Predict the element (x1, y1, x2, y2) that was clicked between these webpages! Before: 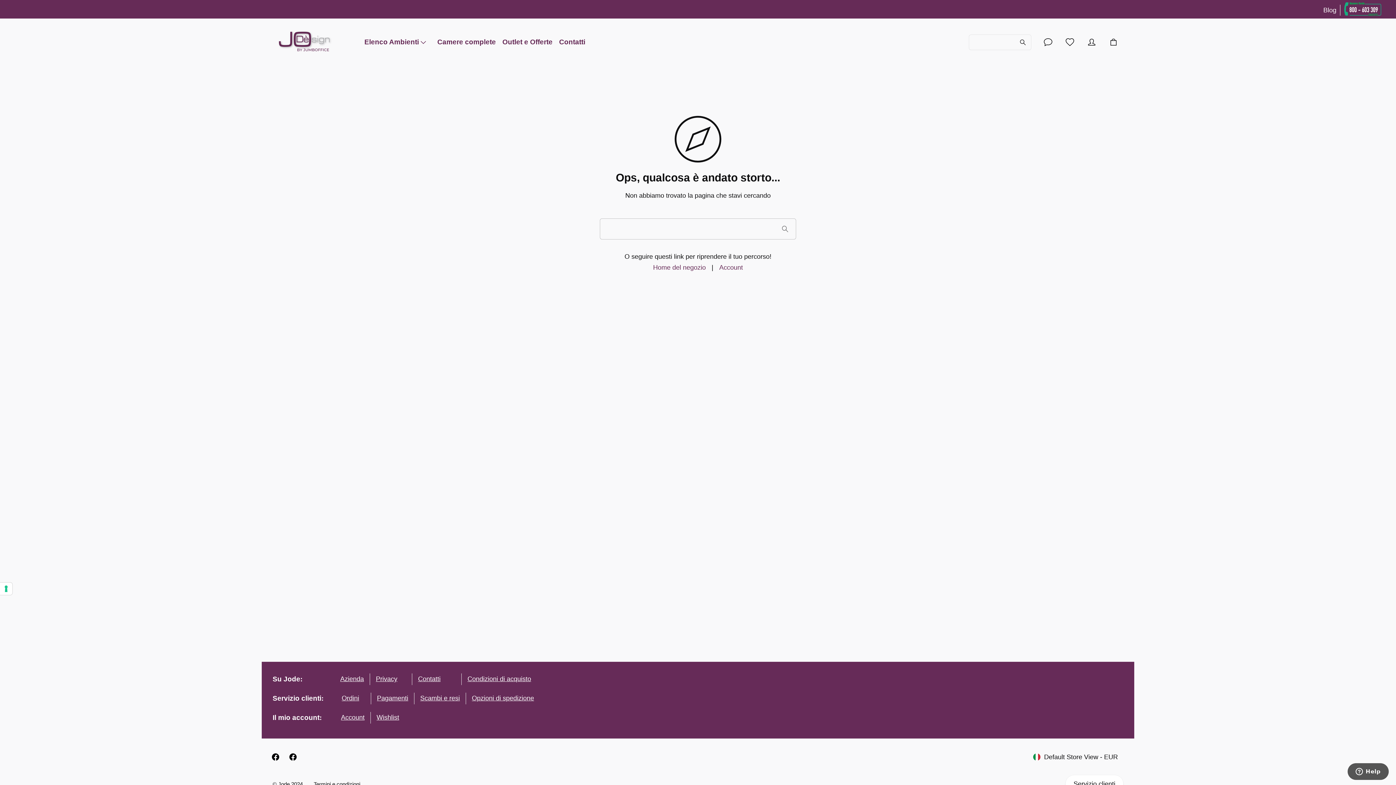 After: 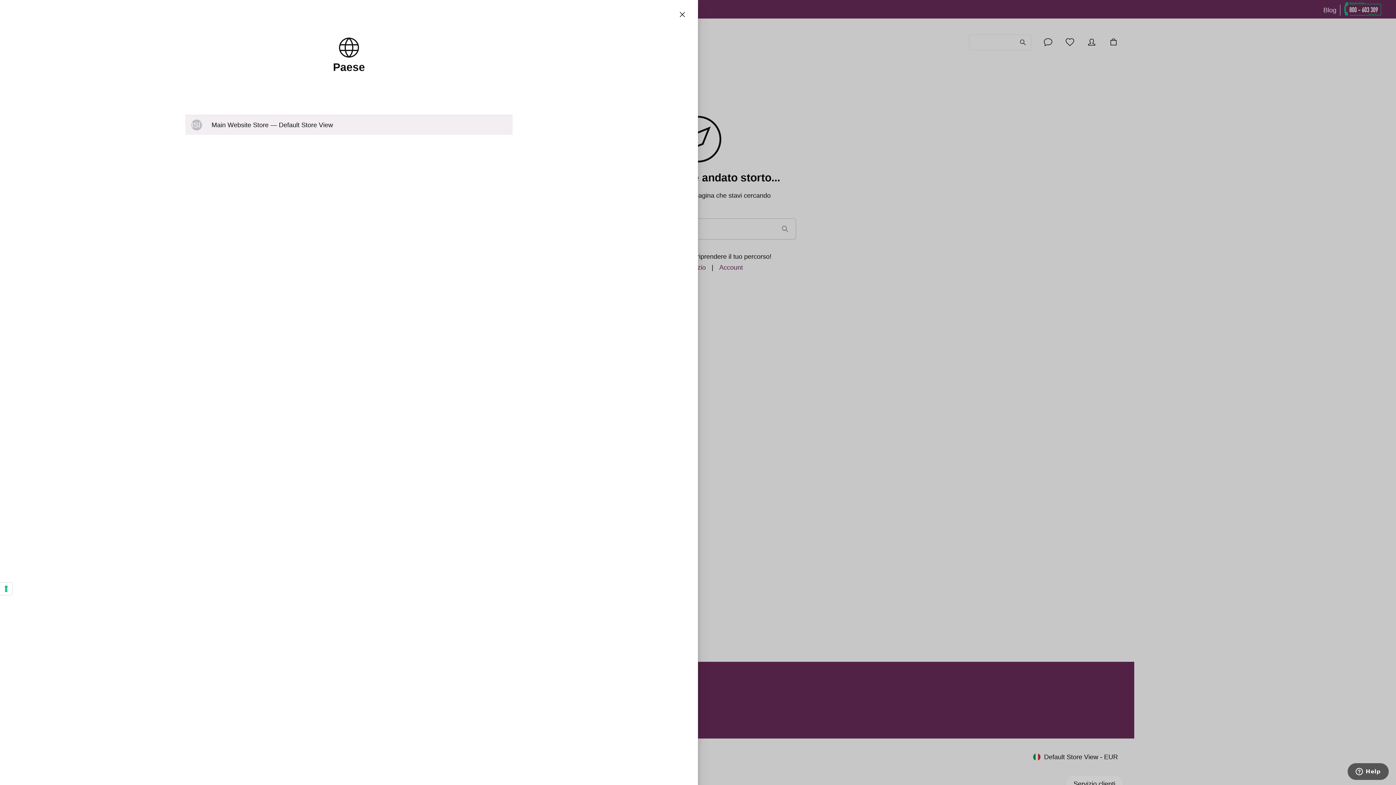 Action: label: Default Store View - EUR bbox: (1028, 750, 1123, 764)